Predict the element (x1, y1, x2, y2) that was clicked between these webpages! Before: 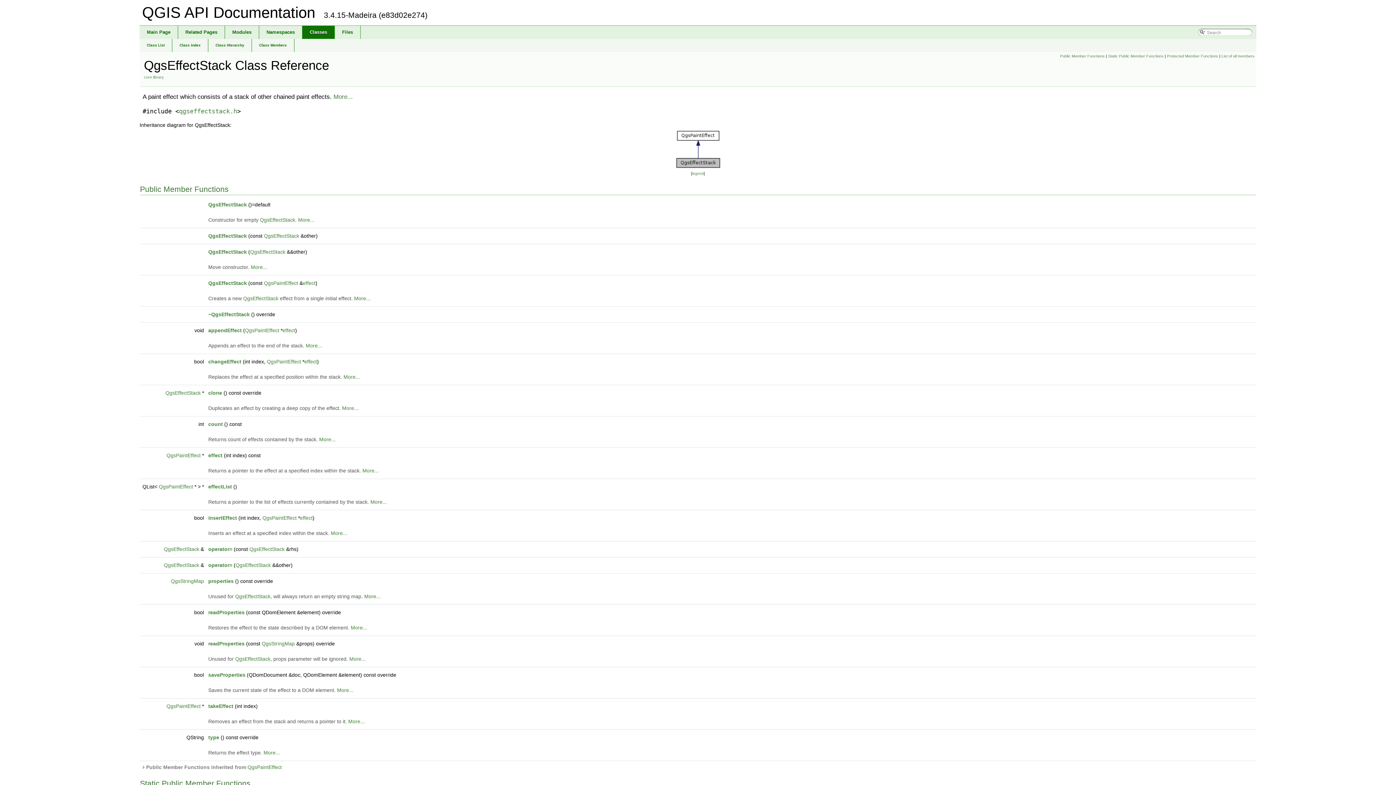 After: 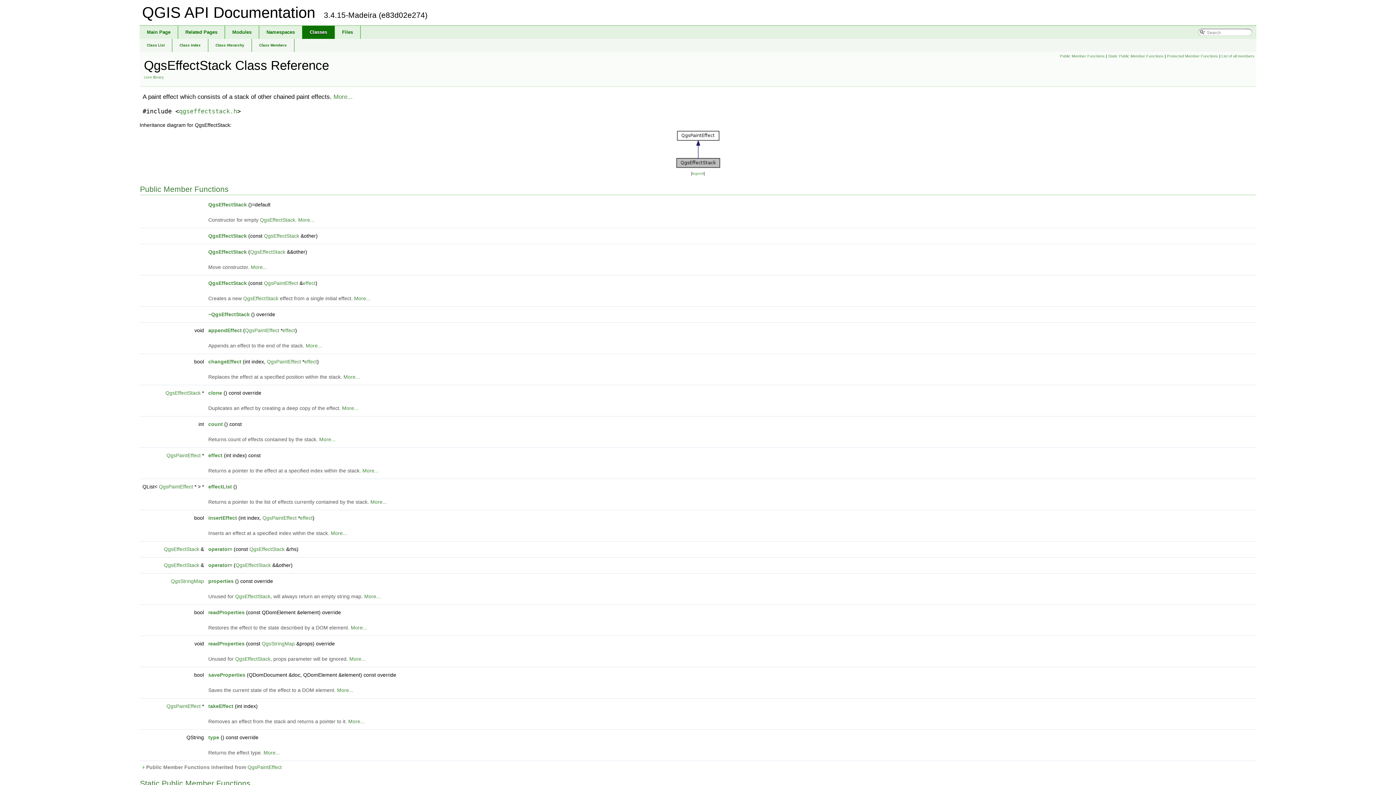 Action: bbox: (235, 593, 270, 599) label: QgsEffectStack